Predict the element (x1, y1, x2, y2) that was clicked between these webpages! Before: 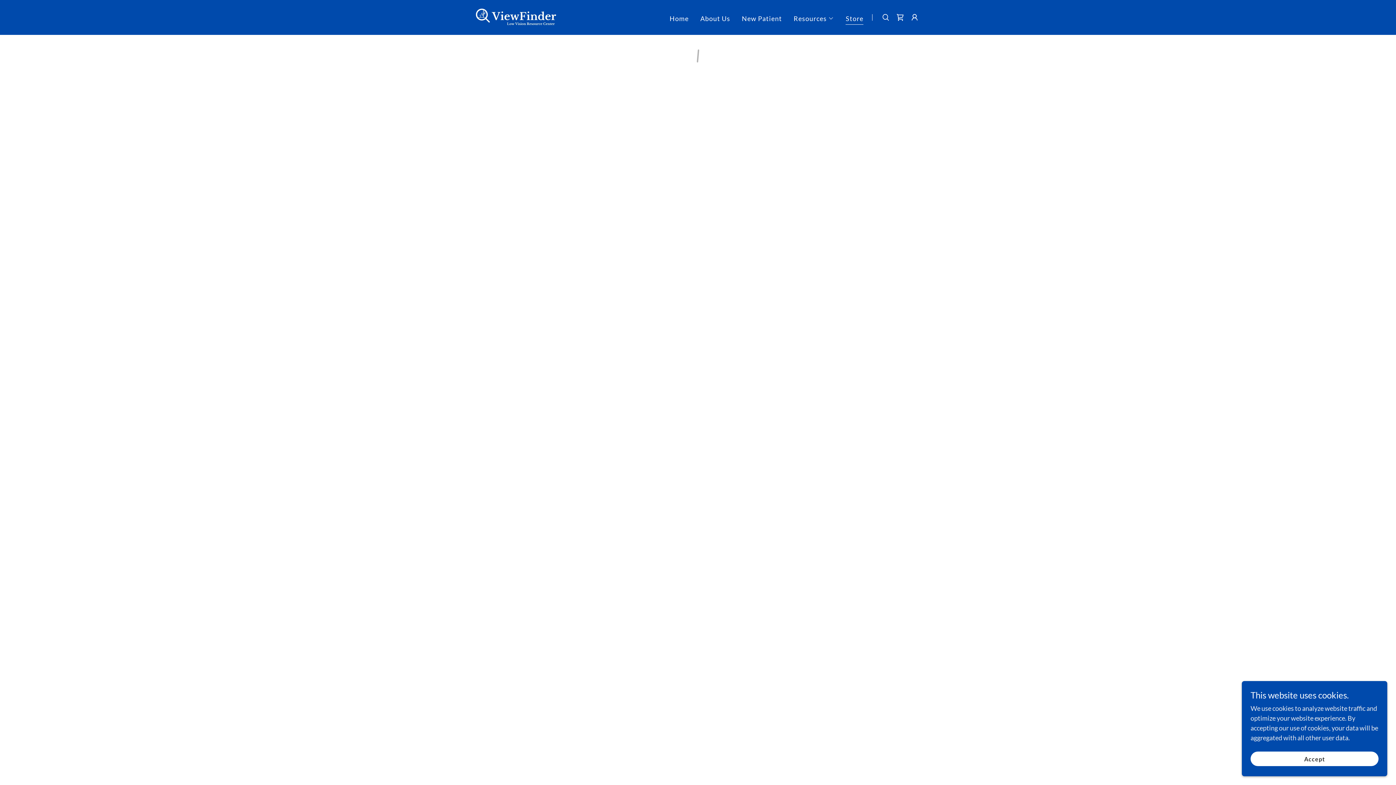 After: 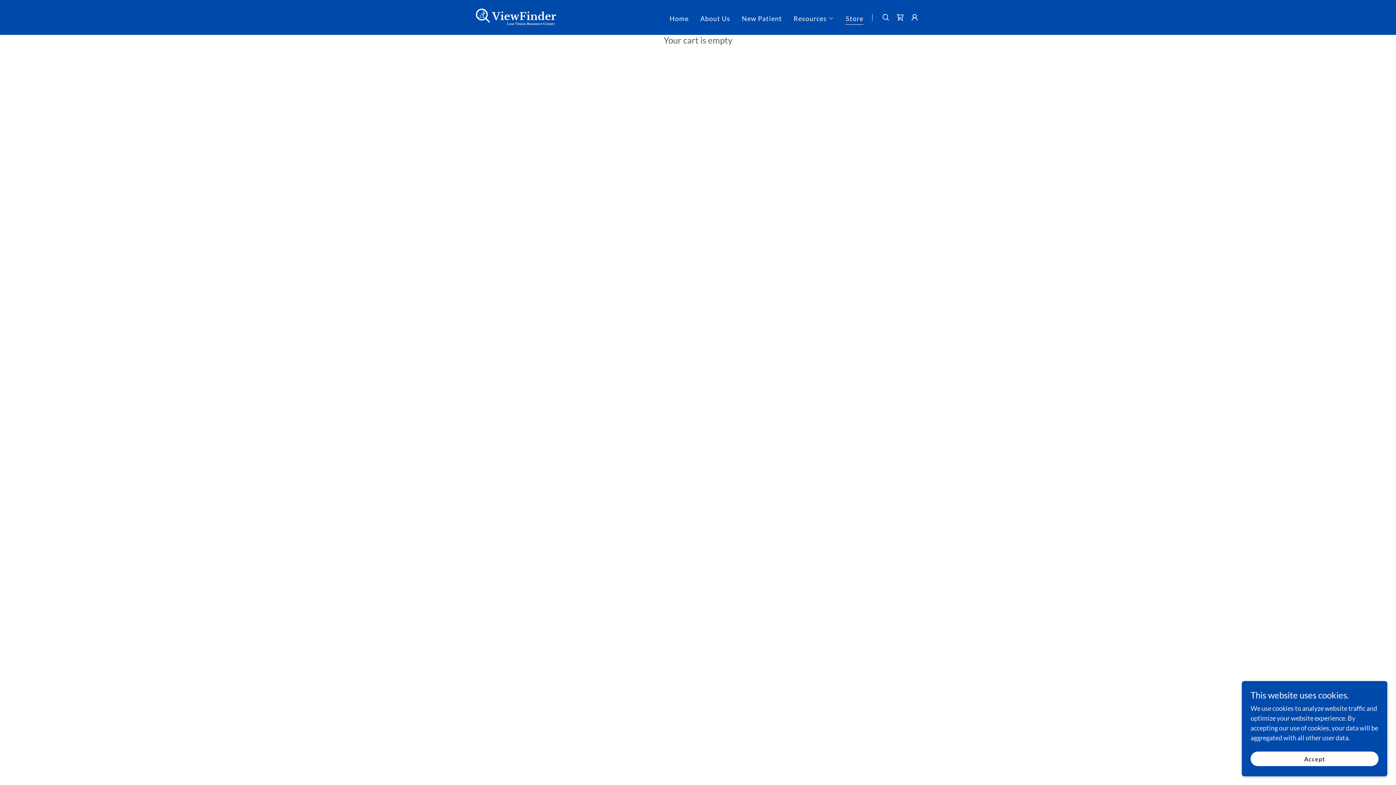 Action: label: Shopping Cart Icon bbox: (893, 10, 907, 24)